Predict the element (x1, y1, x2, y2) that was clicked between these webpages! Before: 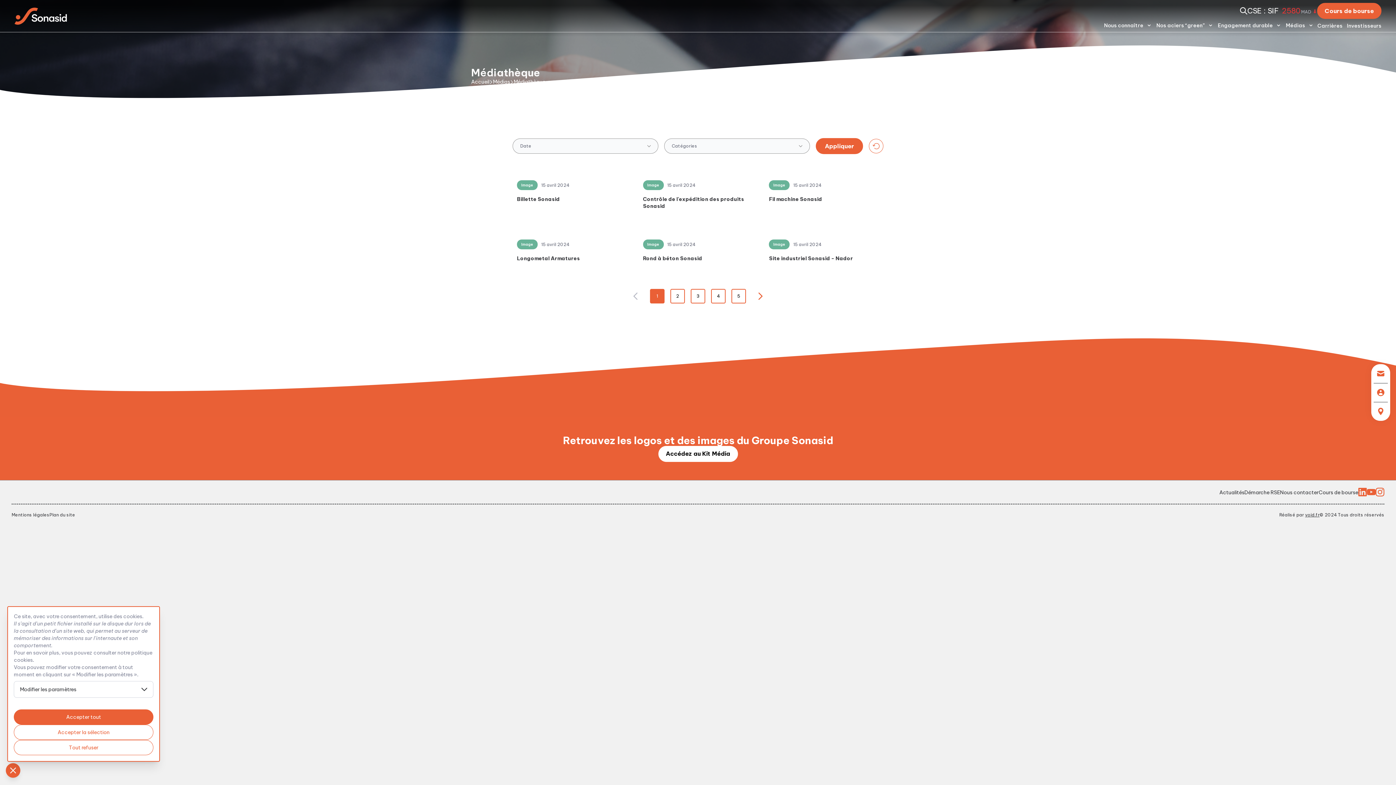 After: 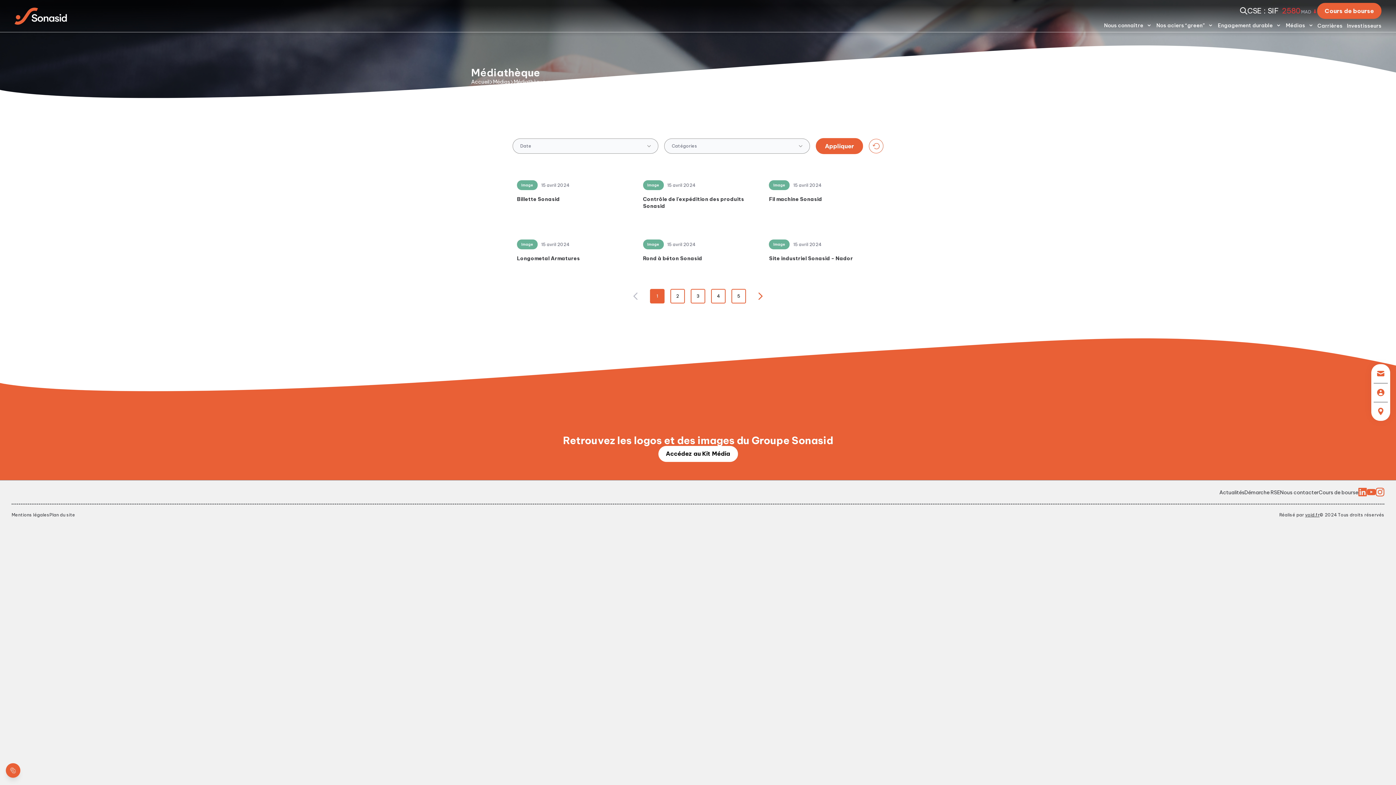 Action: bbox: (13, 709, 153, 725) label: Accepter tout